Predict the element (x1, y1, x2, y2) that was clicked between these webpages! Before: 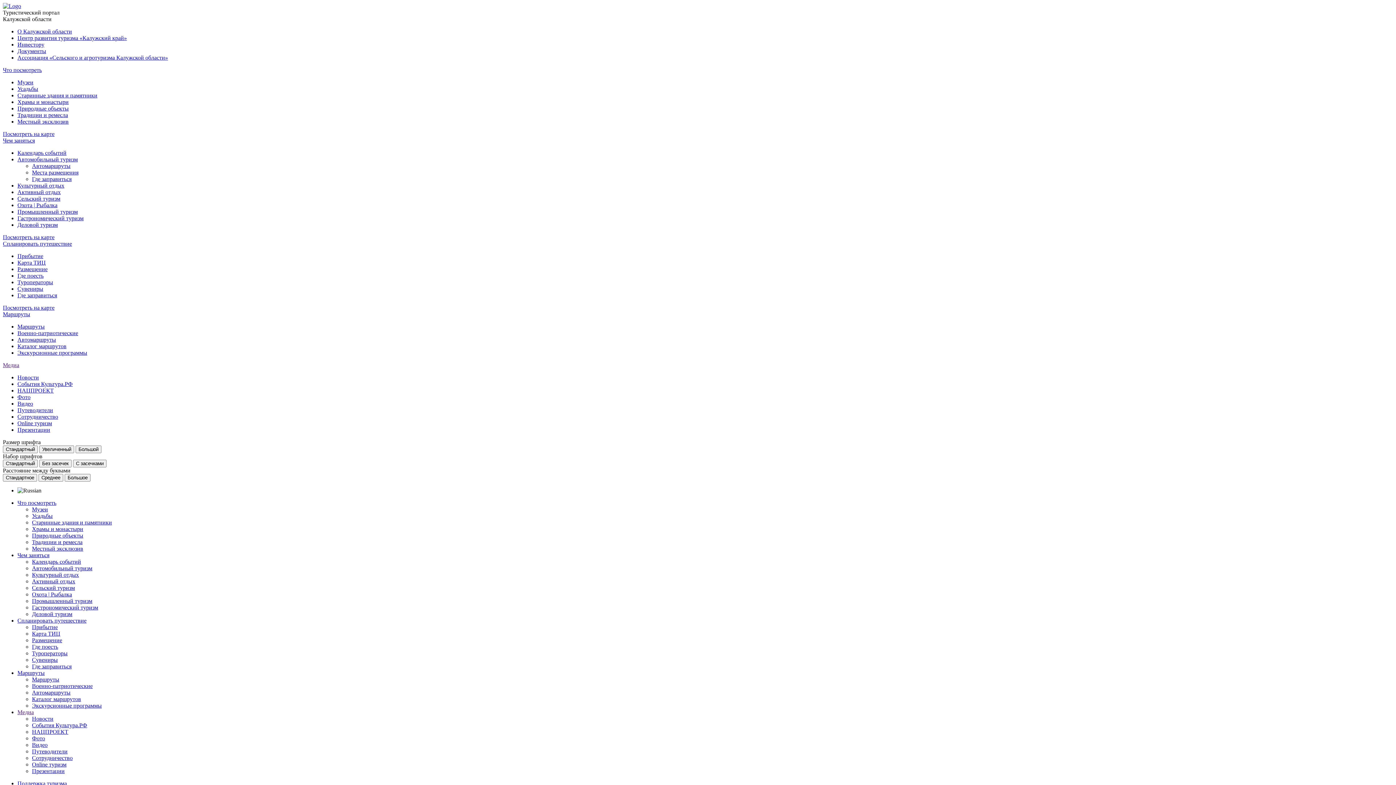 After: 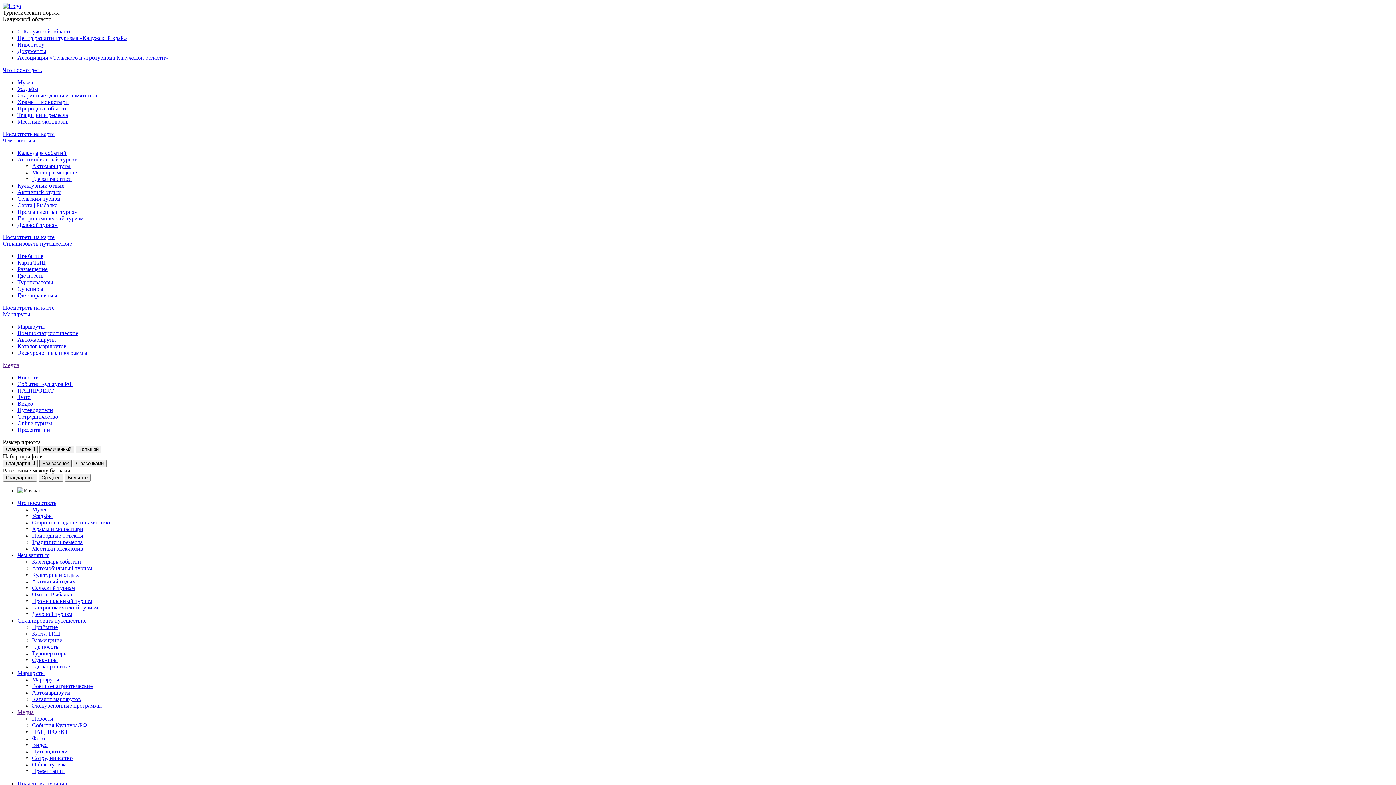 Action: bbox: (39, 460, 71, 467) label: Без засечек